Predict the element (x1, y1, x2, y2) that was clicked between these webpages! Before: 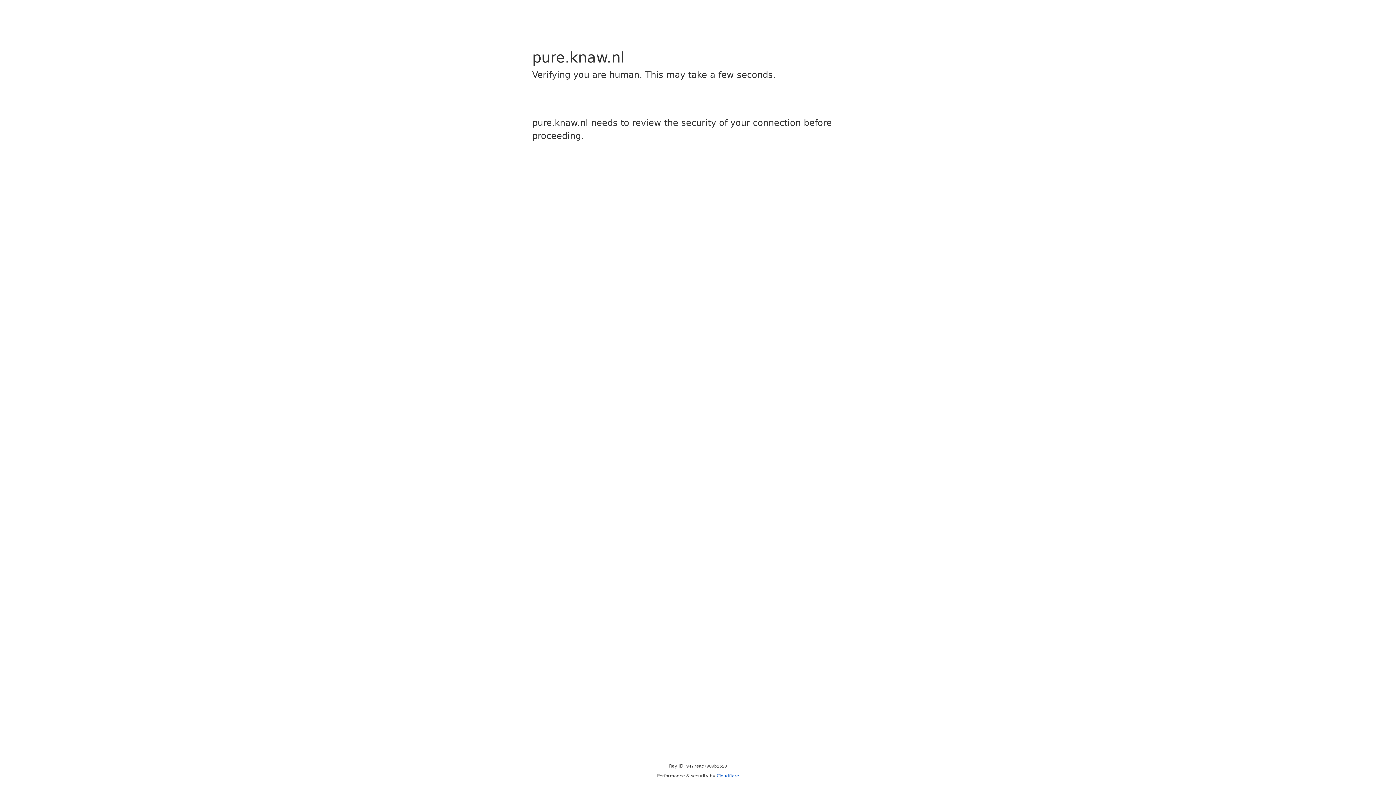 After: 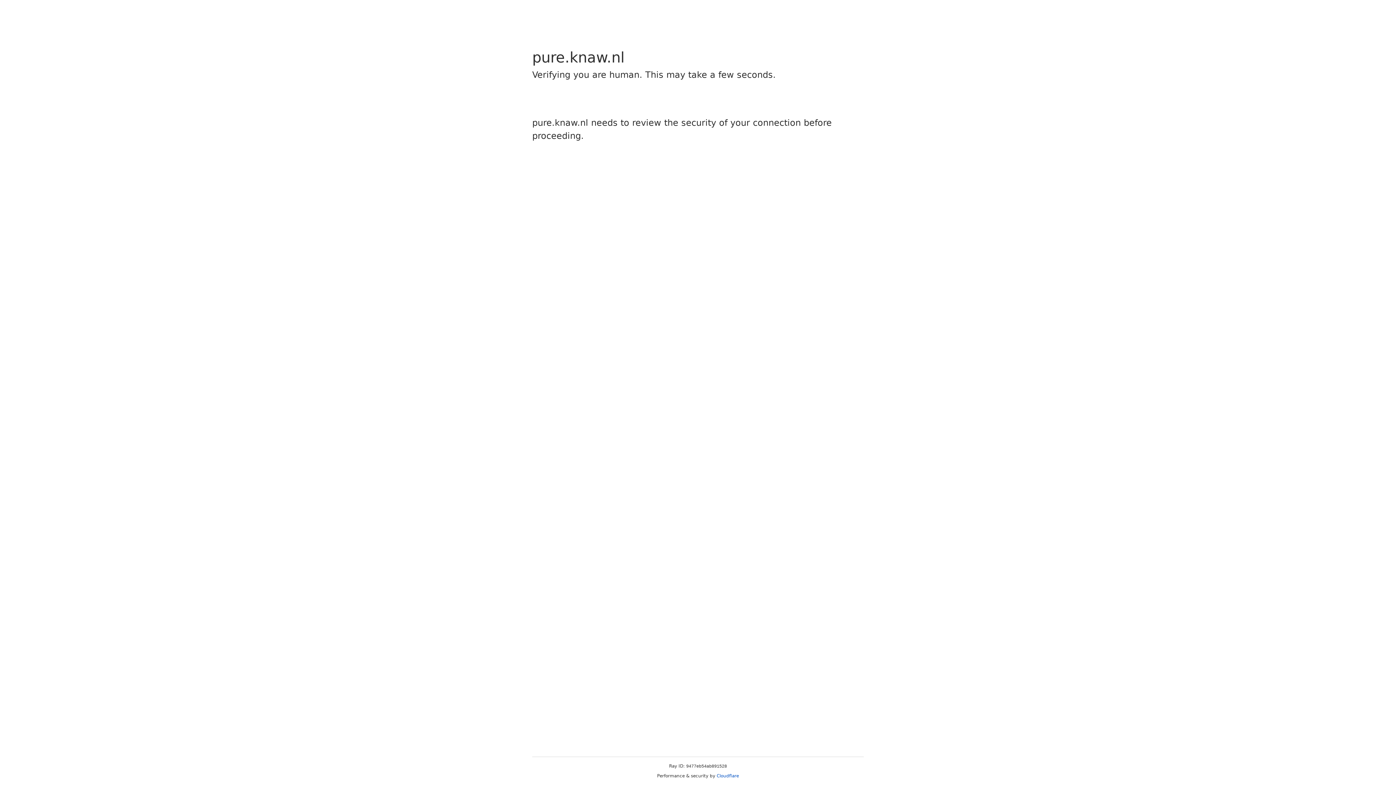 Action: bbox: (716, 773, 739, 778) label: Cloudflare